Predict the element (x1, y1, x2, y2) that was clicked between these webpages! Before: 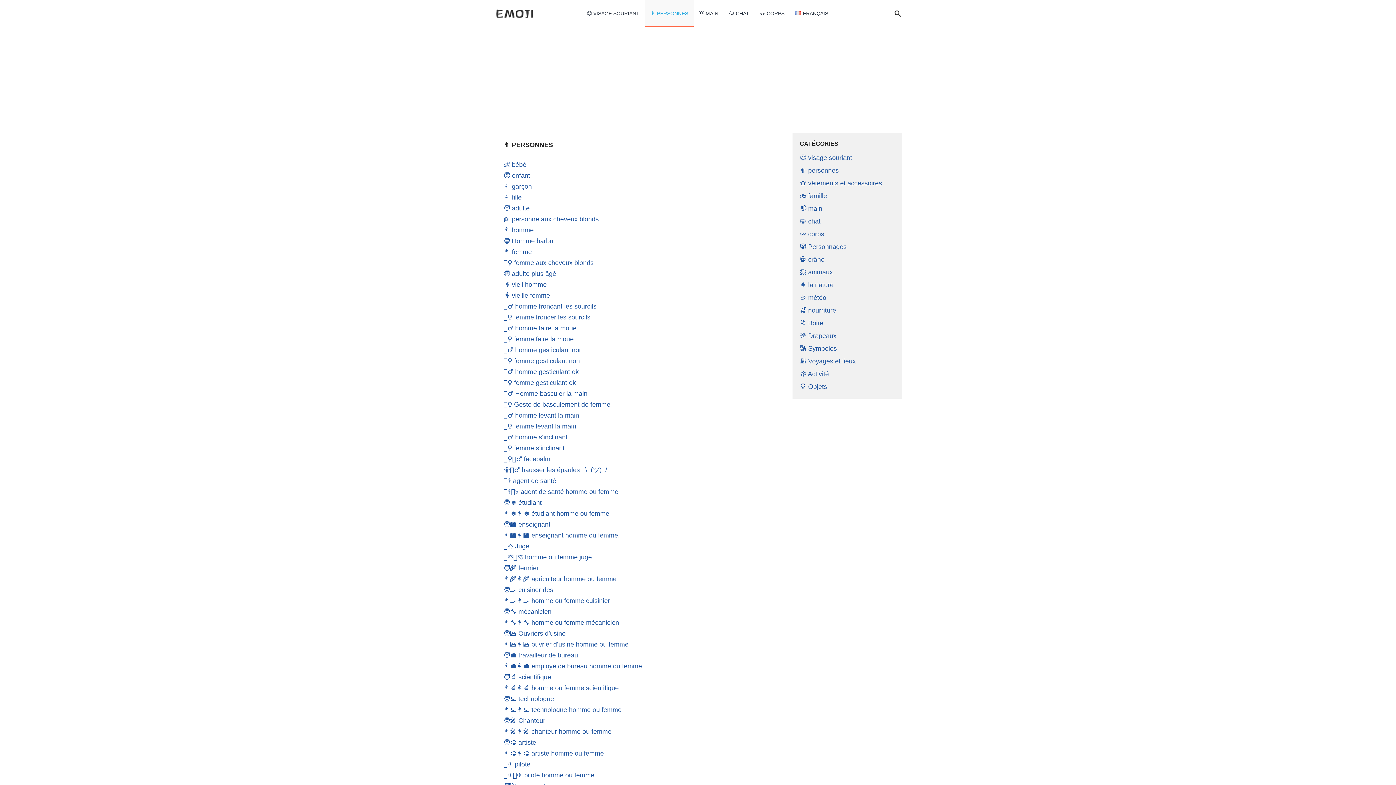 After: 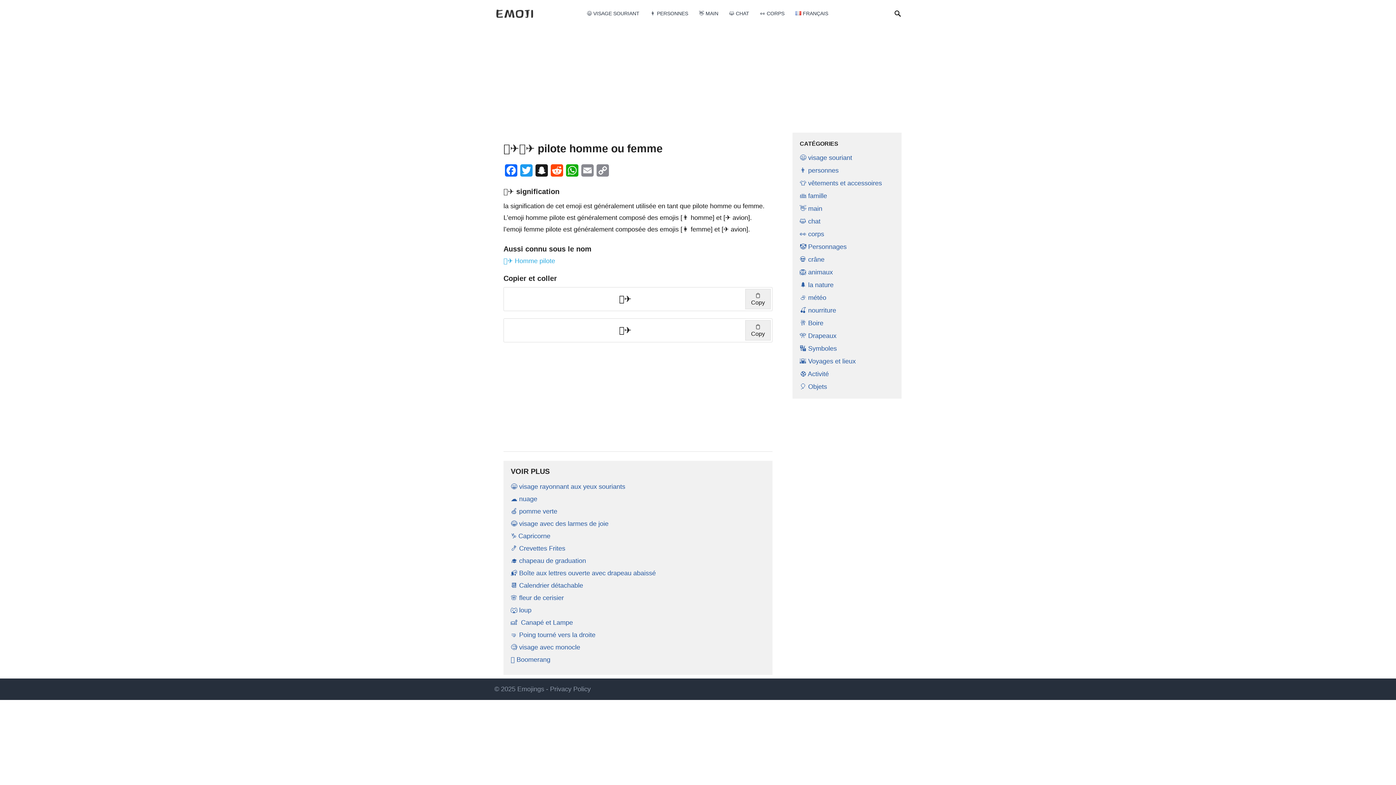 Action: label: 👨‍✈️👩‍✈️ pilote homme ou femme bbox: (503, 772, 594, 779)